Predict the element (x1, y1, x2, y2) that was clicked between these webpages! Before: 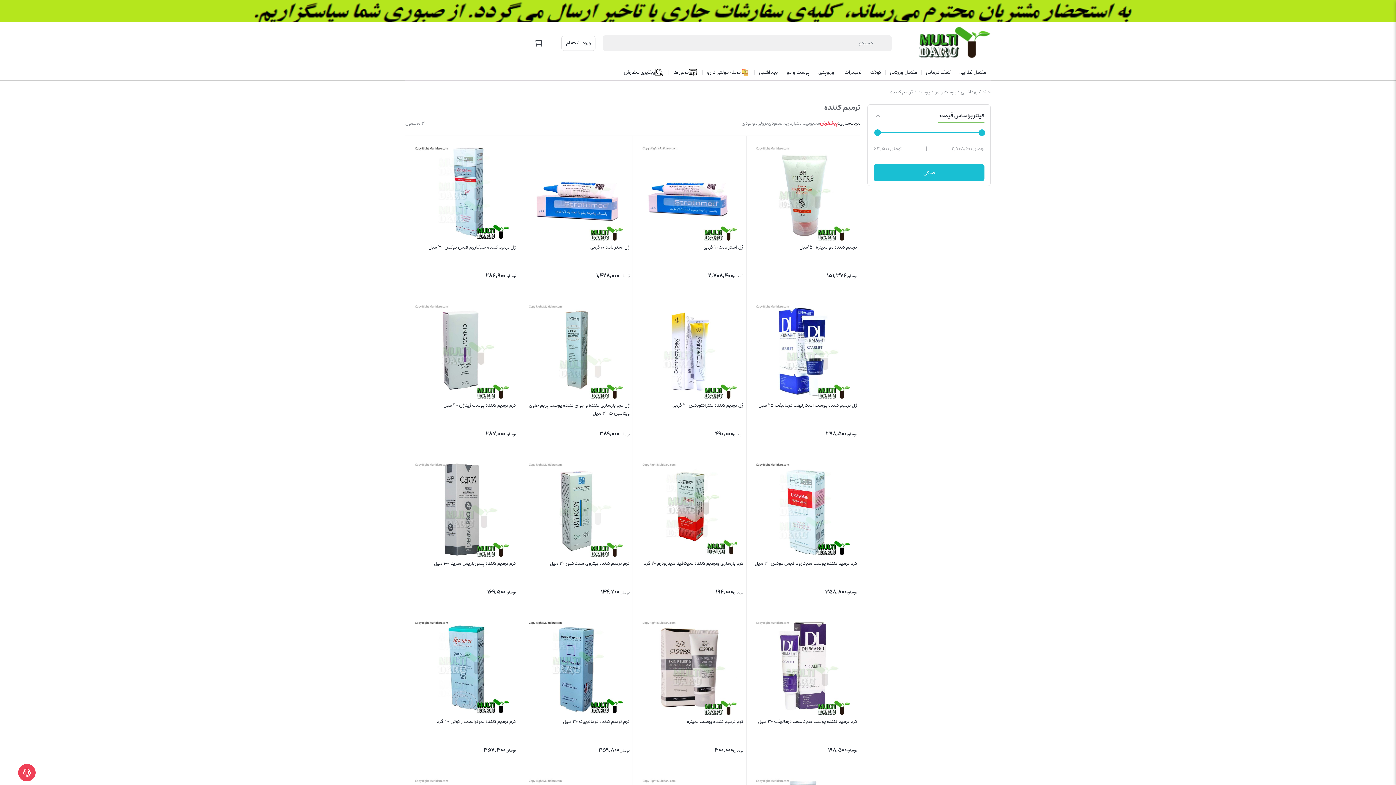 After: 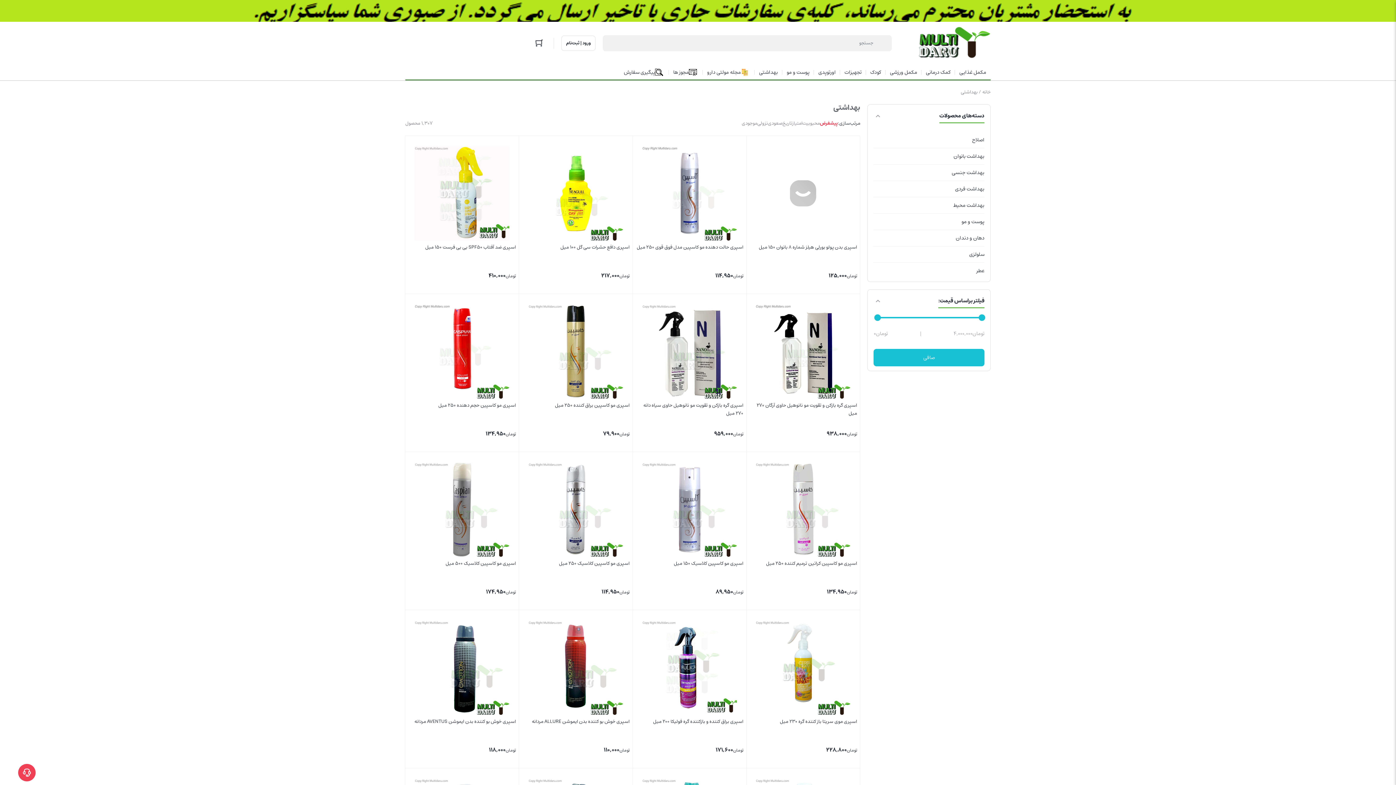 Action: label: بهداشتی bbox: (961, 87, 977, 97)